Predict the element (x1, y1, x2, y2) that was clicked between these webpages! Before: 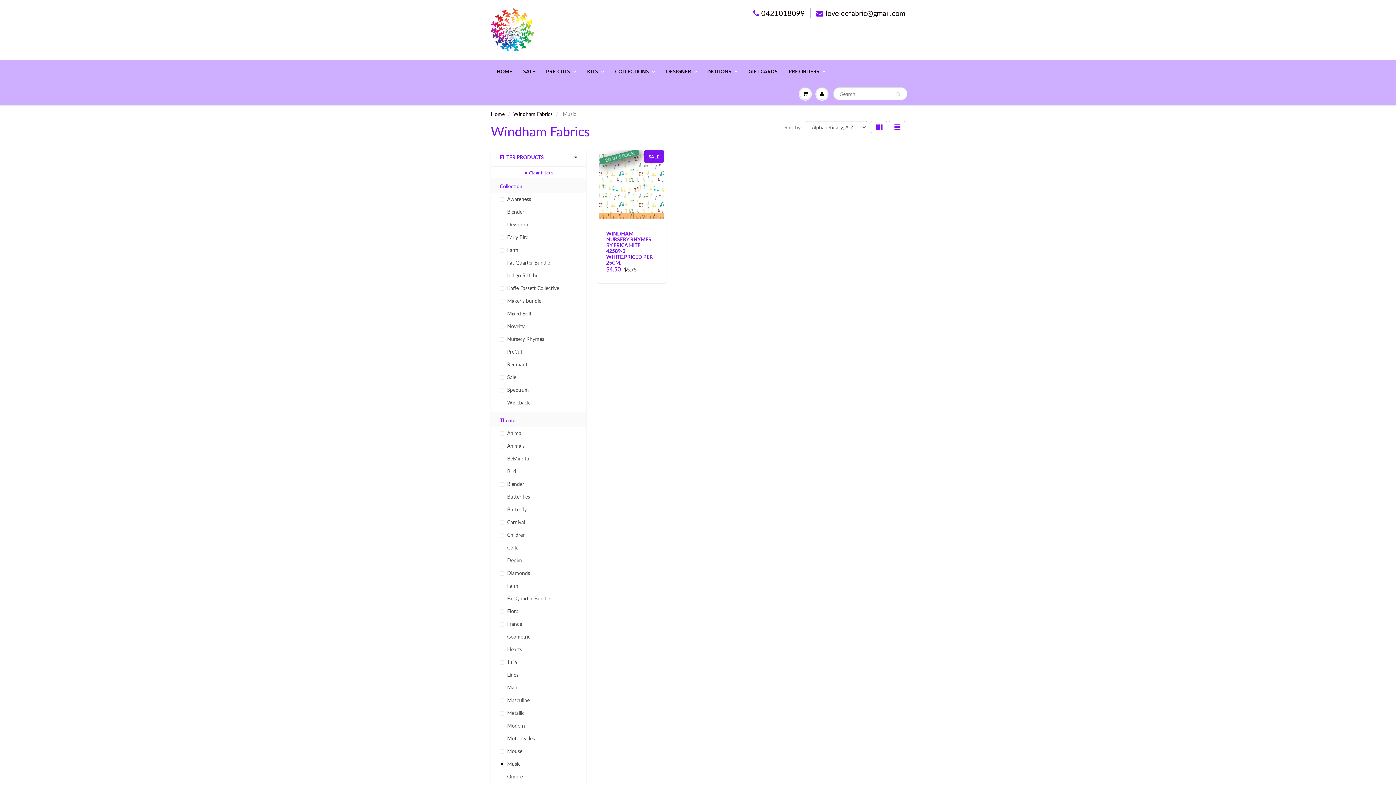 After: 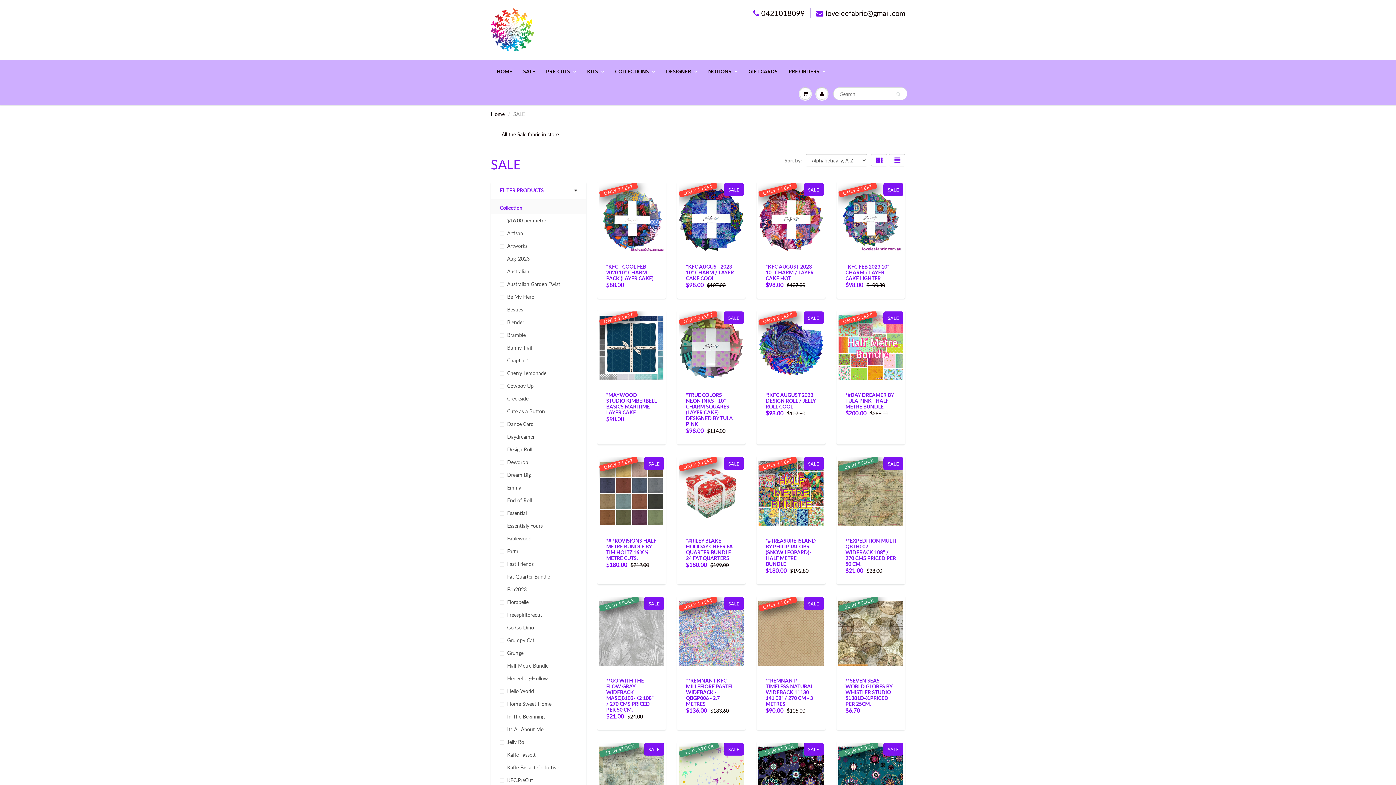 Action: label: SALE bbox: (517, 60, 540, 82)